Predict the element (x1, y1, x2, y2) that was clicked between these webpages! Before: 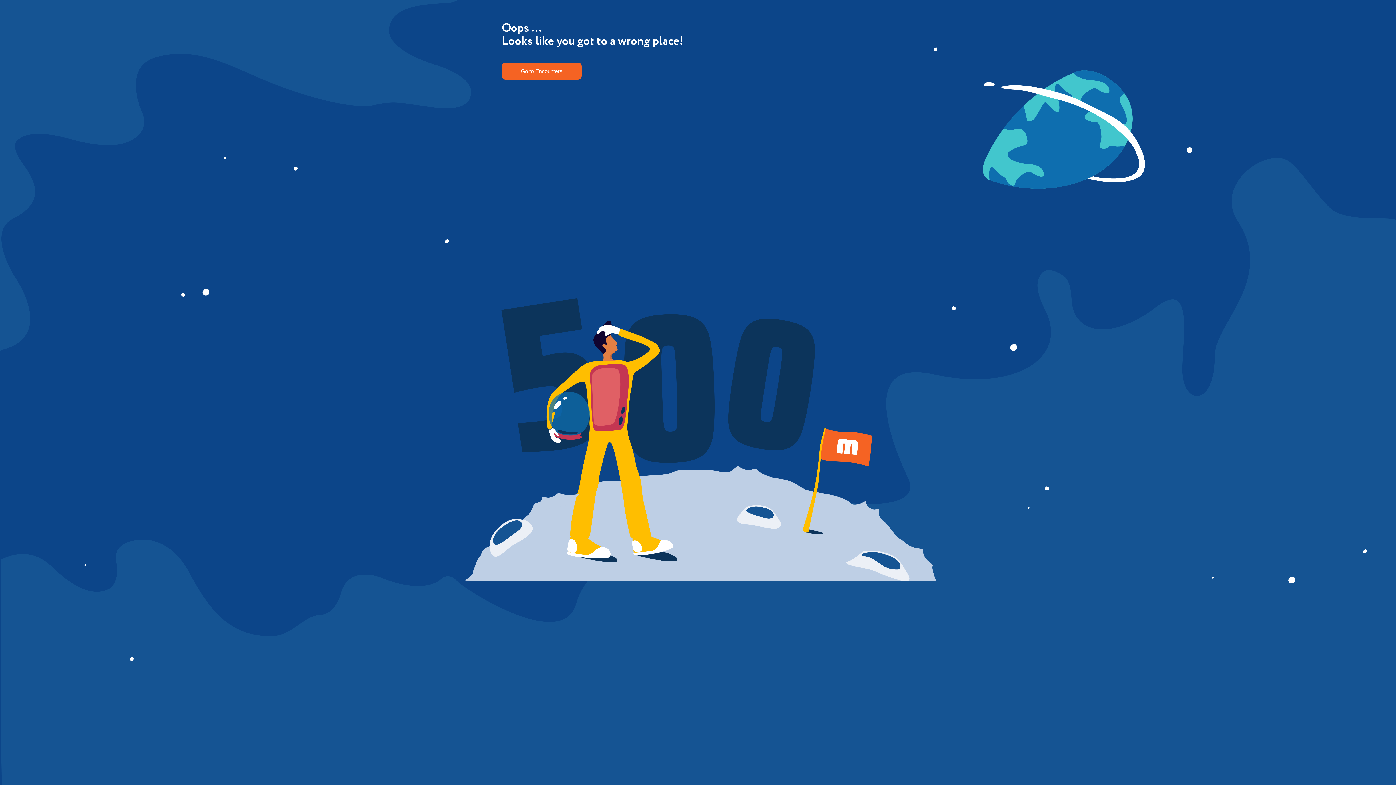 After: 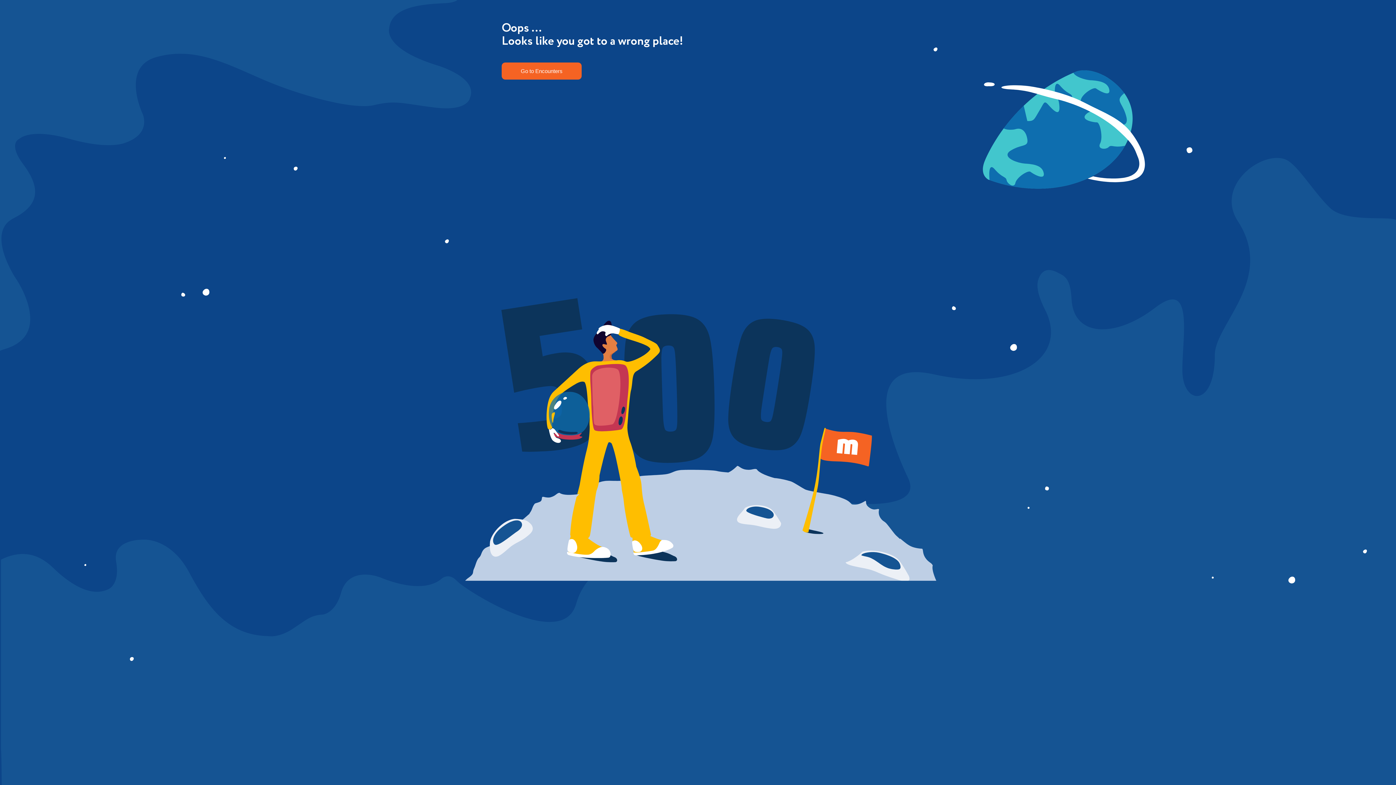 Action: label: Go to Encounters bbox: (501, 62, 581, 79)